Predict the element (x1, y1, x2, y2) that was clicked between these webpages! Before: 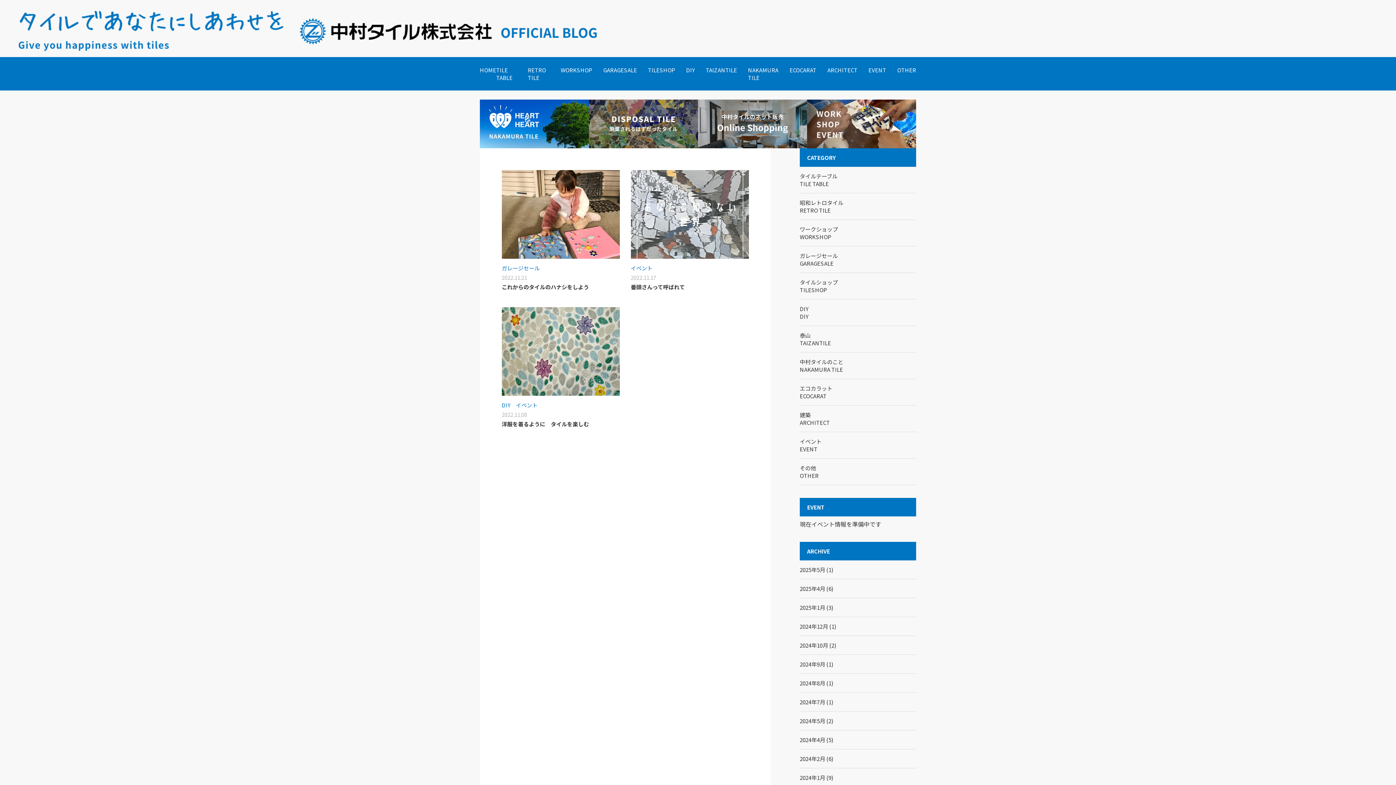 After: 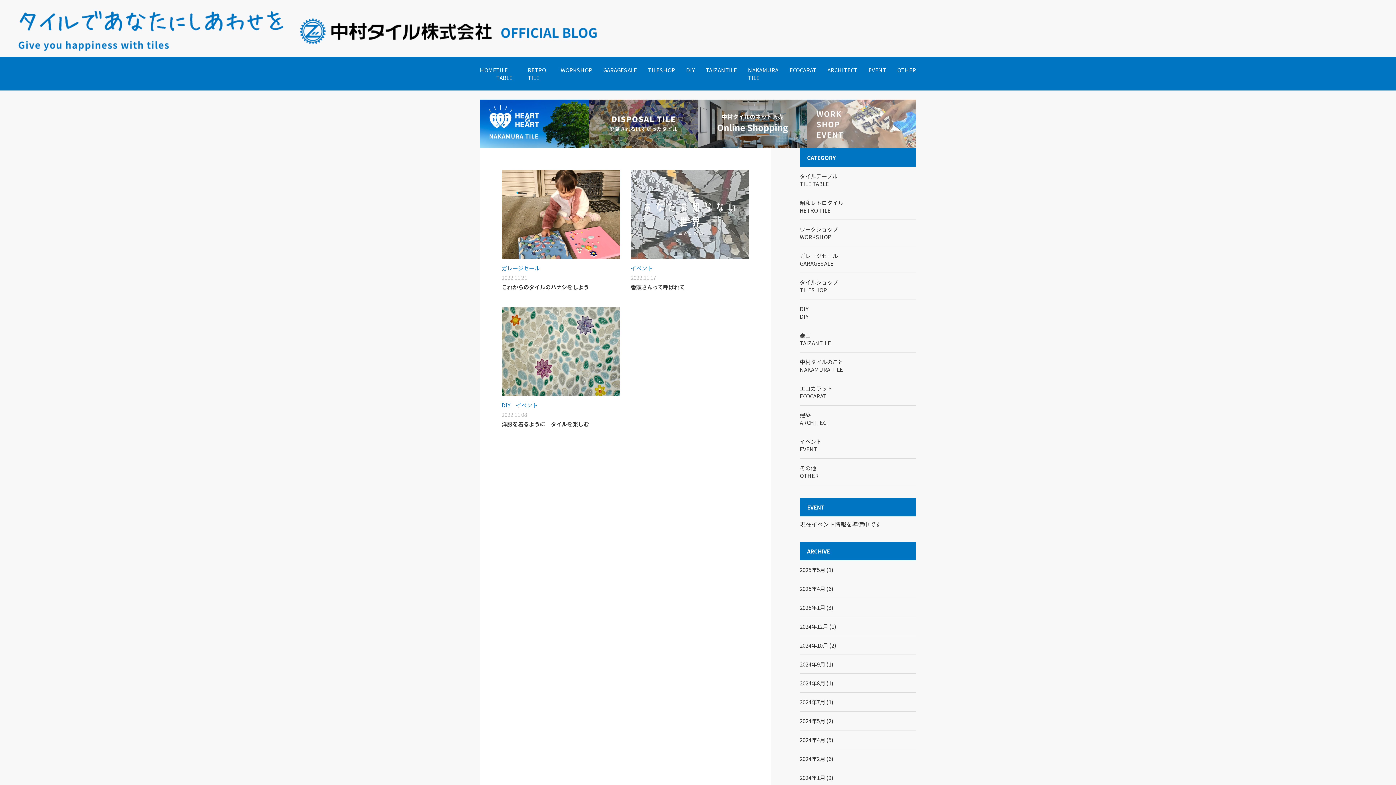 Action: bbox: (807, 99, 916, 148)